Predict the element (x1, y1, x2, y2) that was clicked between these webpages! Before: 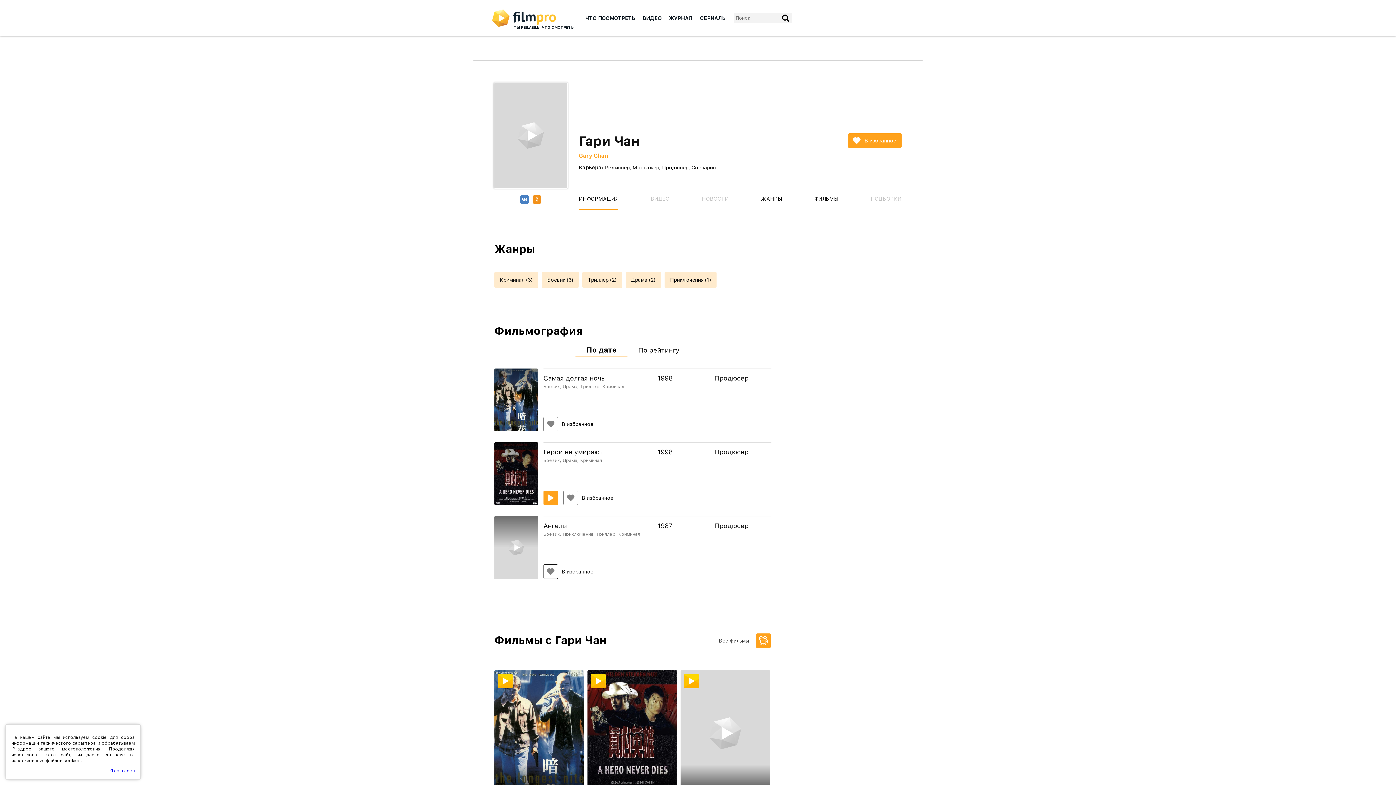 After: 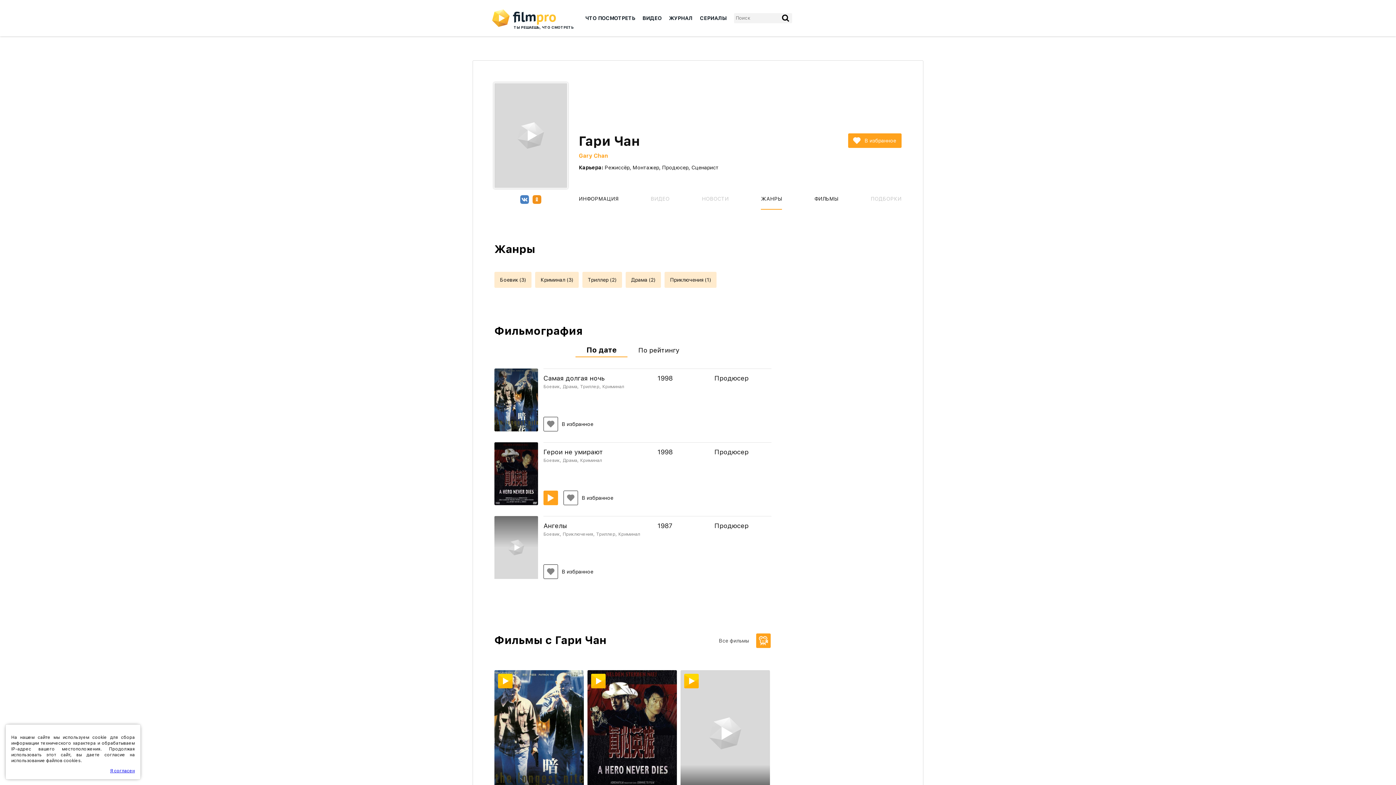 Action: label: ЖАНРЫ bbox: (761, 188, 782, 209)